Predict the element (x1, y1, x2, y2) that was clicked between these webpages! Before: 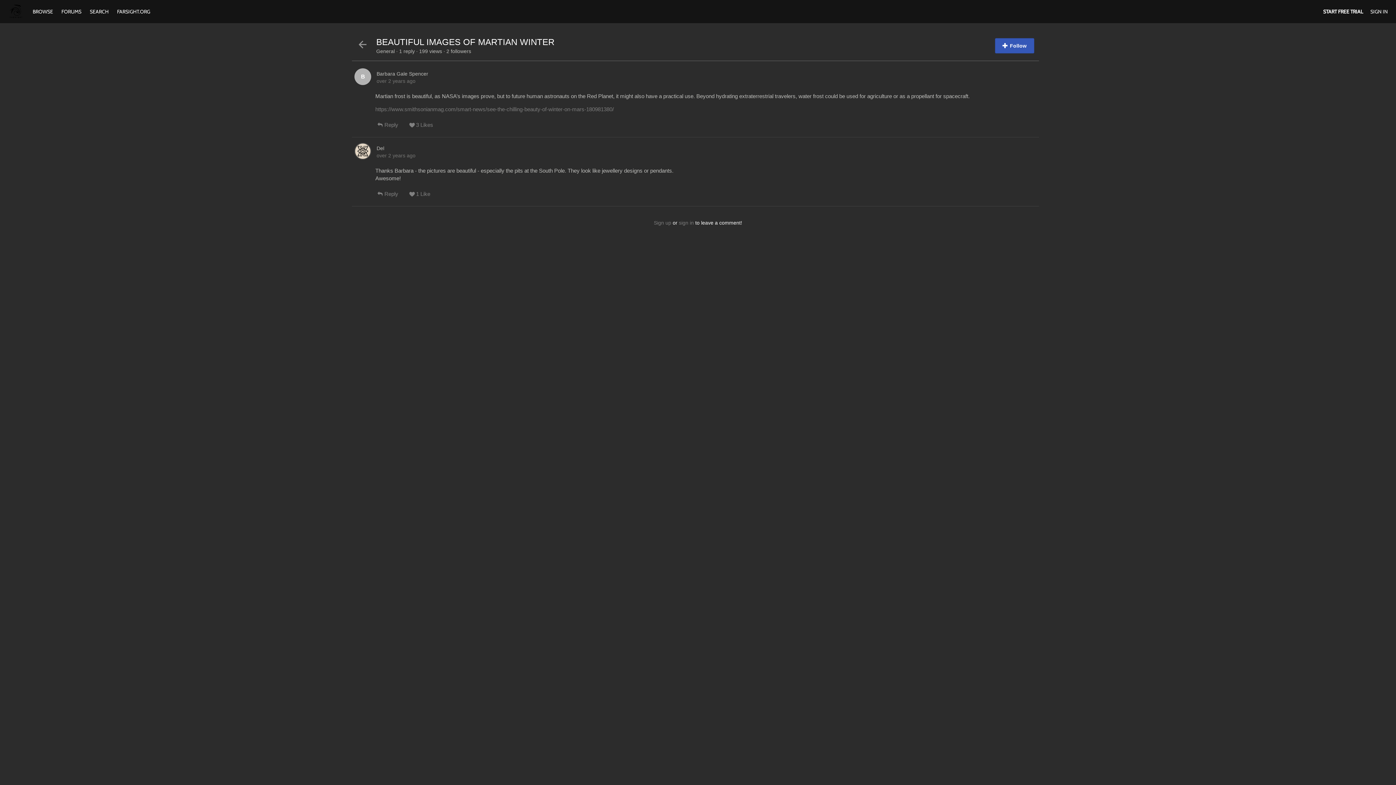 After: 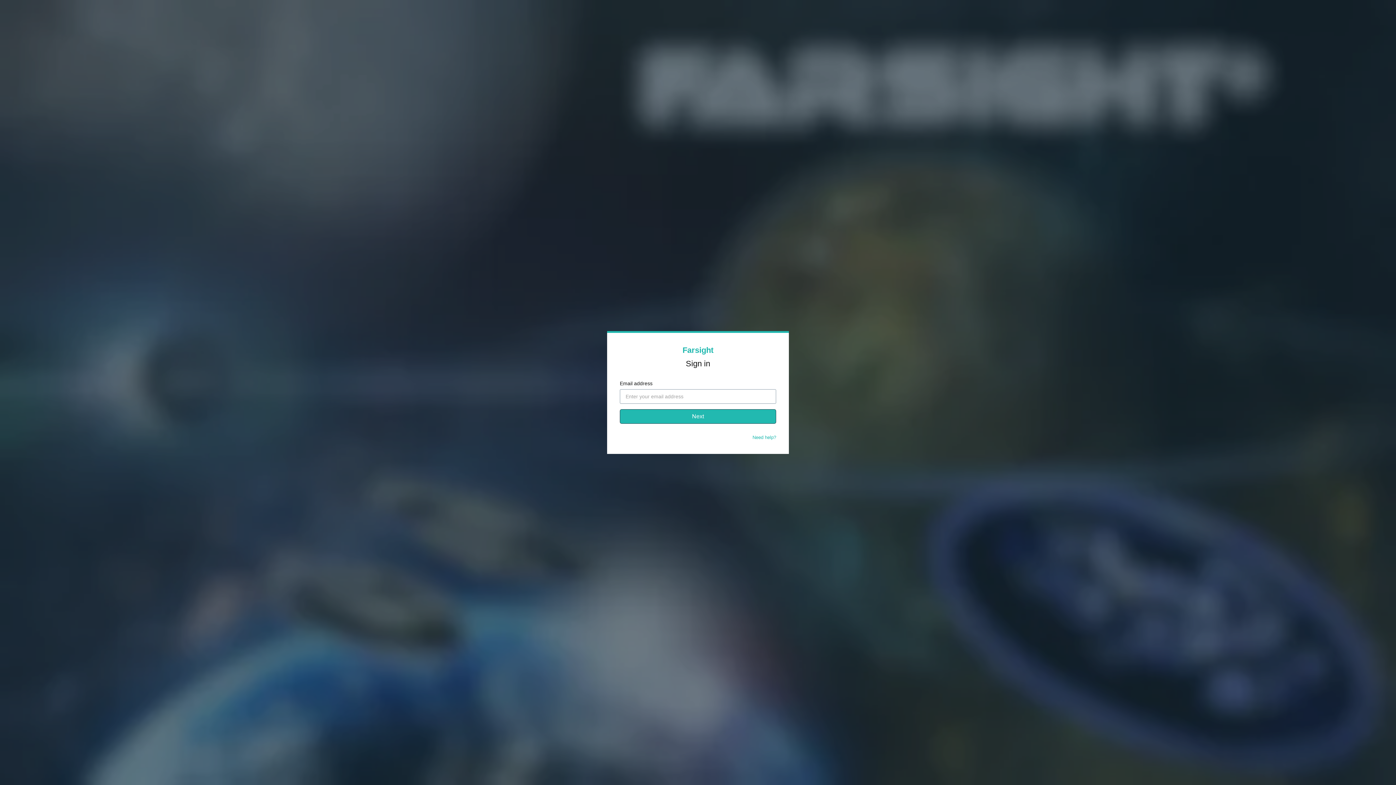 Action: bbox: (1370, 8, 1388, 14) label: SIGN IN